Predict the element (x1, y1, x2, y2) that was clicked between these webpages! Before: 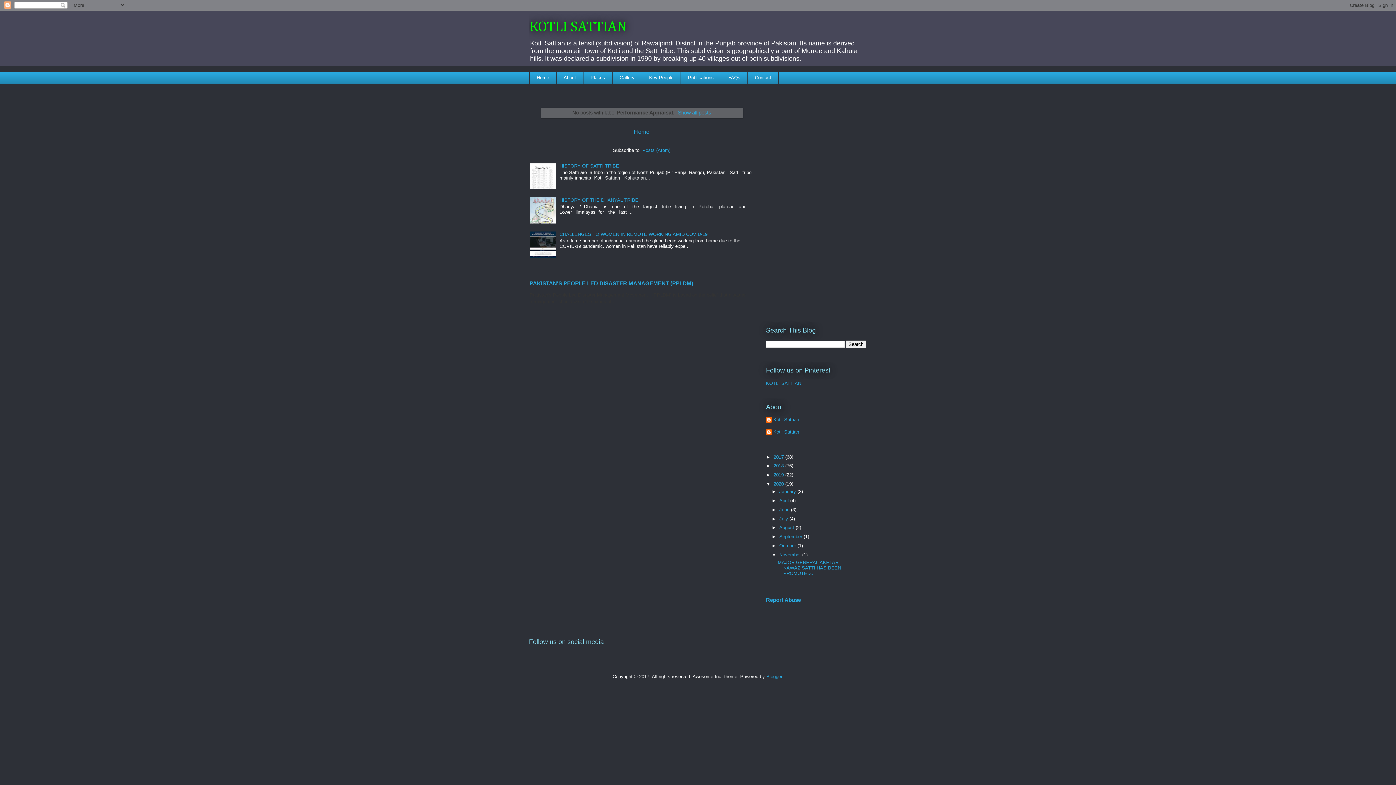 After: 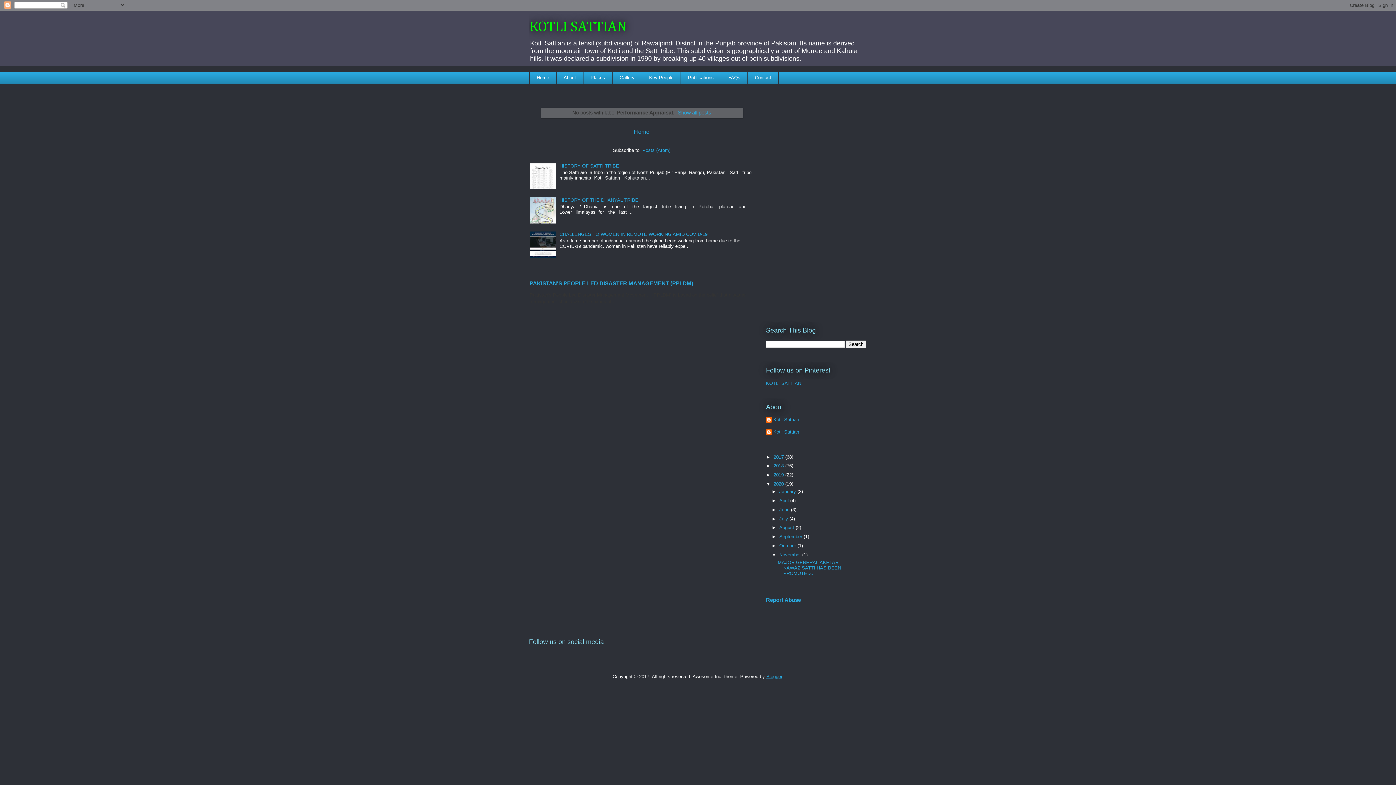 Action: label: Blogger bbox: (766, 674, 782, 679)